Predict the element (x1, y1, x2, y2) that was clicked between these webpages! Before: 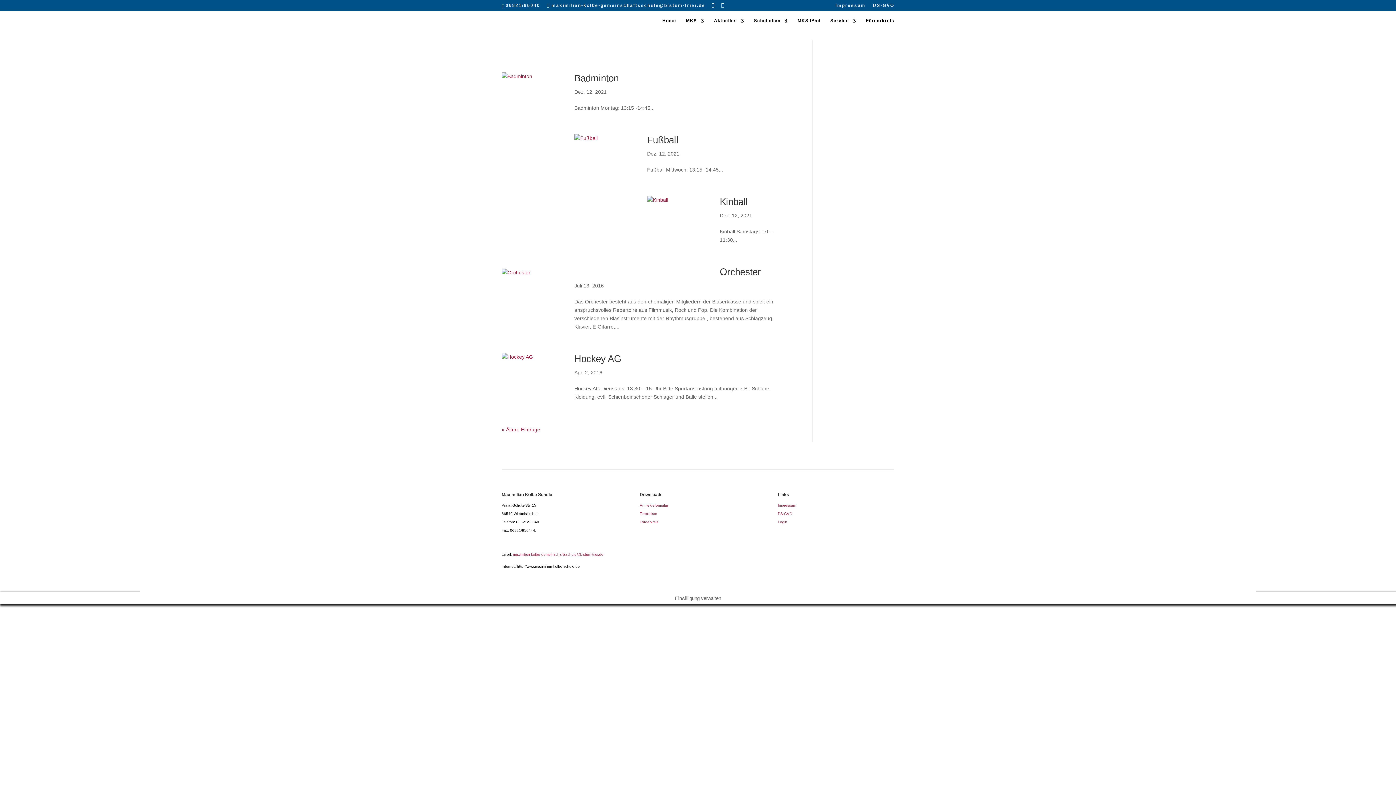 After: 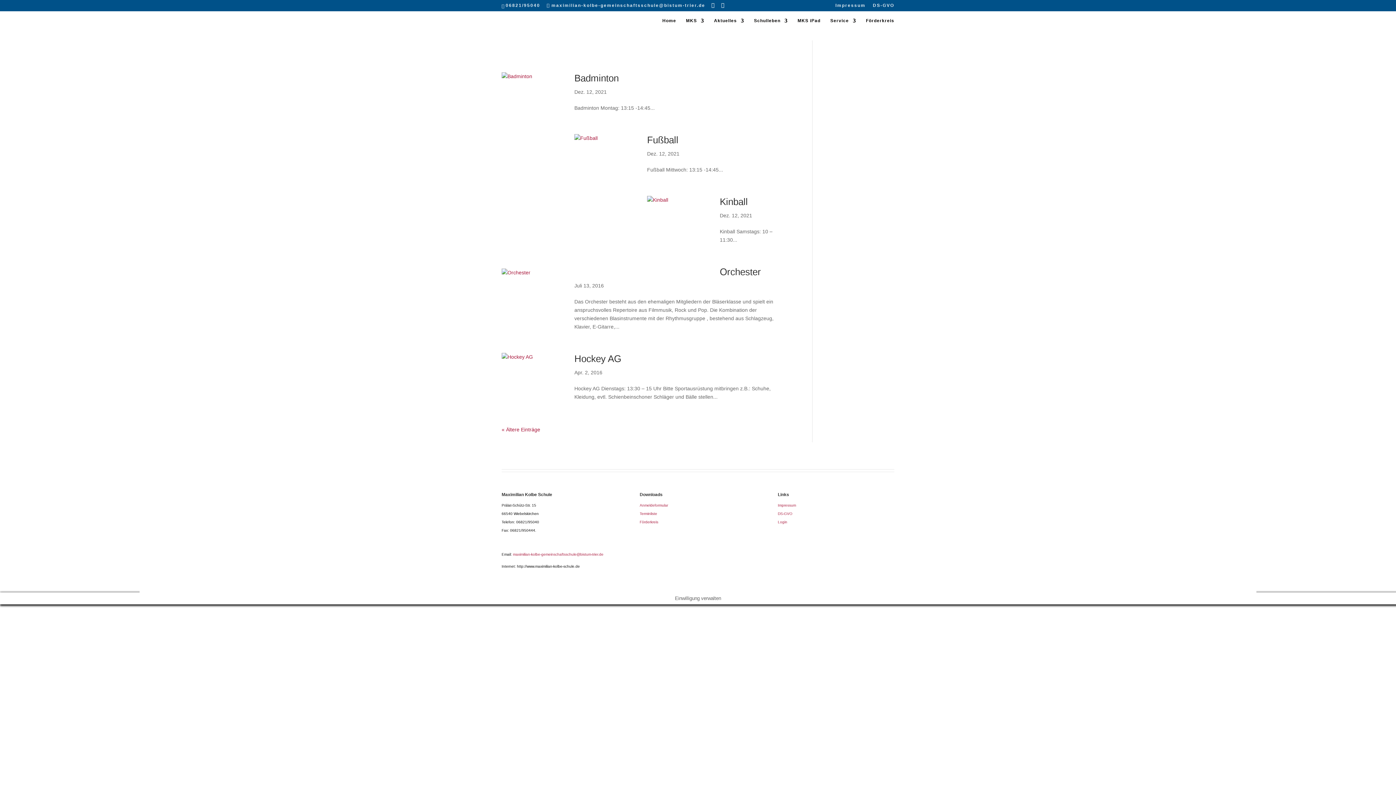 Action: bbox: (513, 552, 603, 556) label: maximilian-kolbe-gemeinschaftsschule@bistum-trier.de